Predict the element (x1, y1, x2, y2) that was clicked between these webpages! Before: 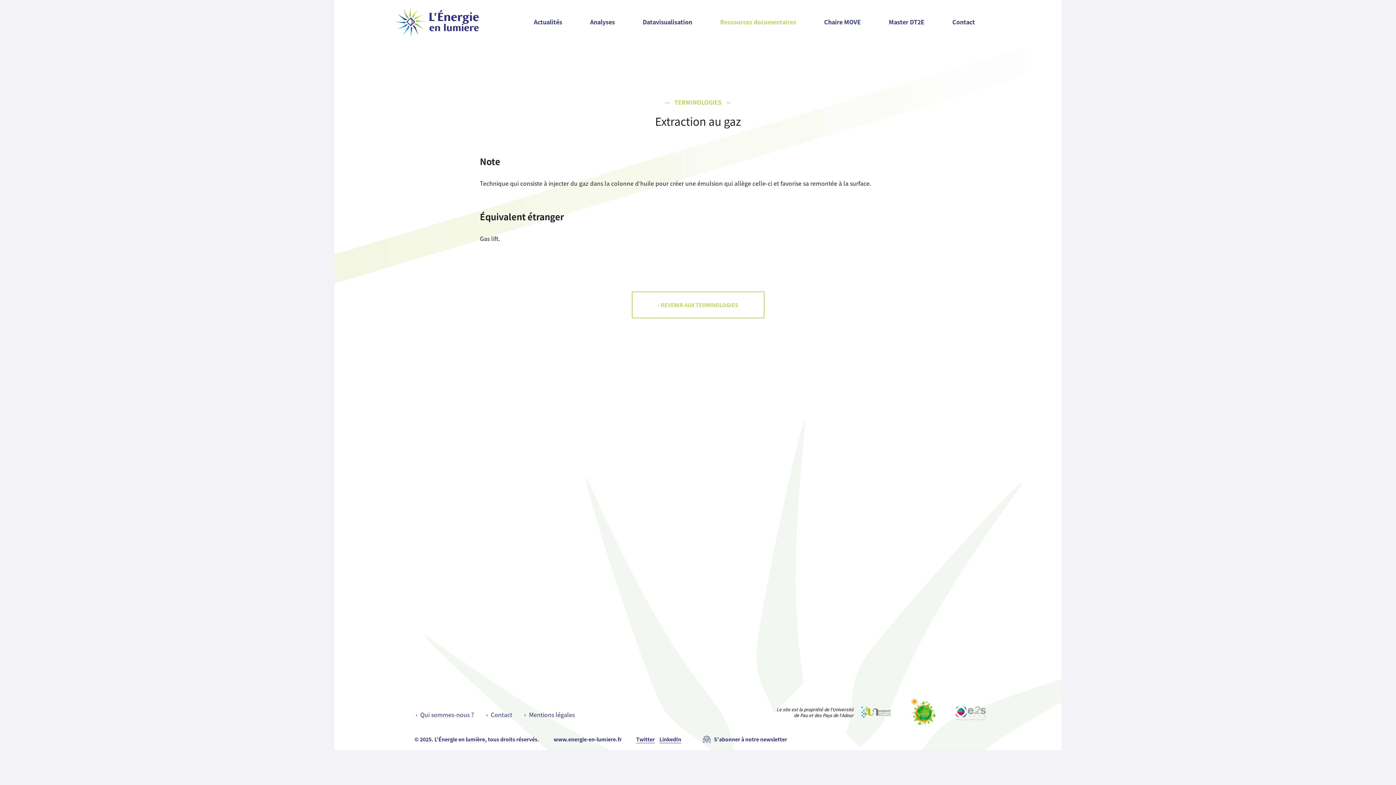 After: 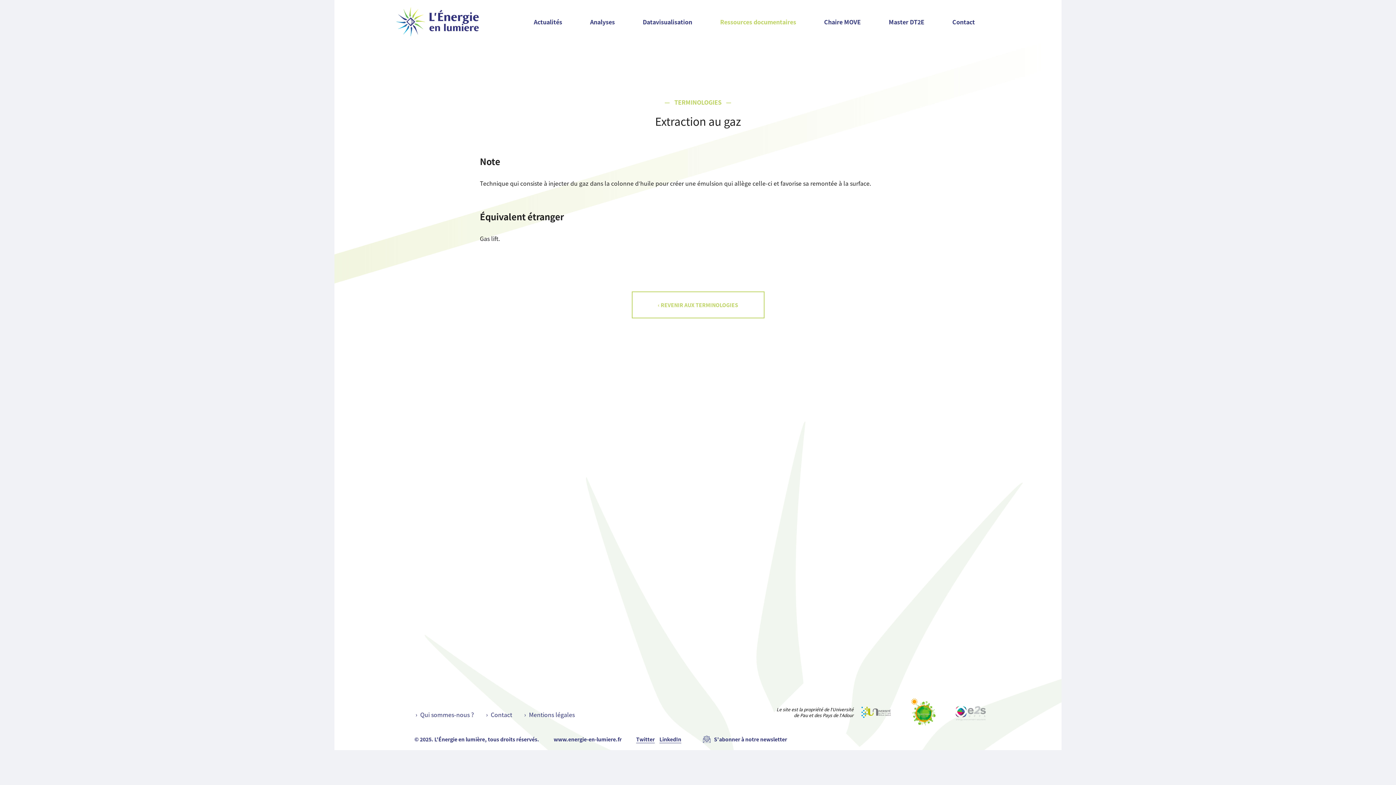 Action: label: Le site est la propriété de l’Université de Pau et des Pays de l’Adour bbox: (773, 694, 894, 730)